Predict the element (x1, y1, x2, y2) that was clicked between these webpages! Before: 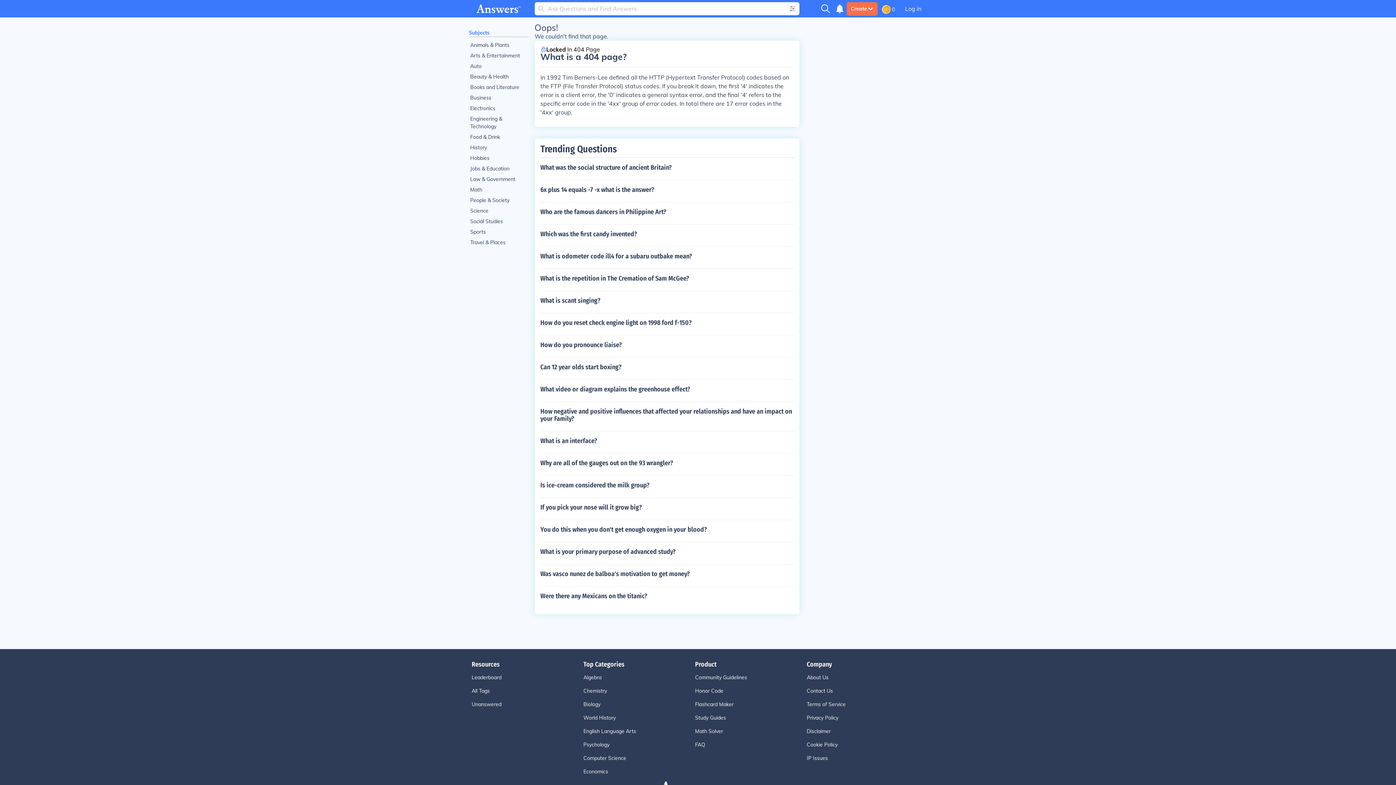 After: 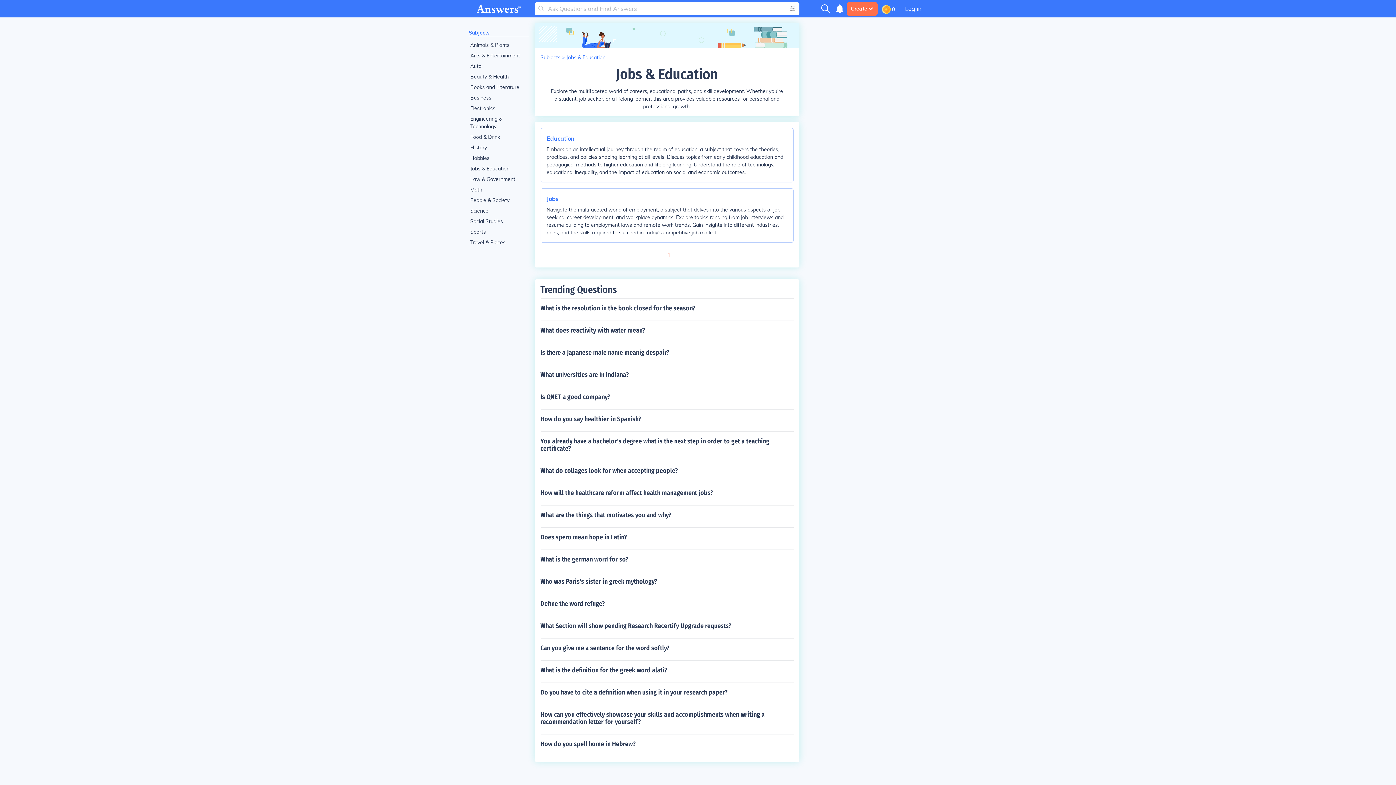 Action: label: Jobs & Education bbox: (468, 163, 528, 174)